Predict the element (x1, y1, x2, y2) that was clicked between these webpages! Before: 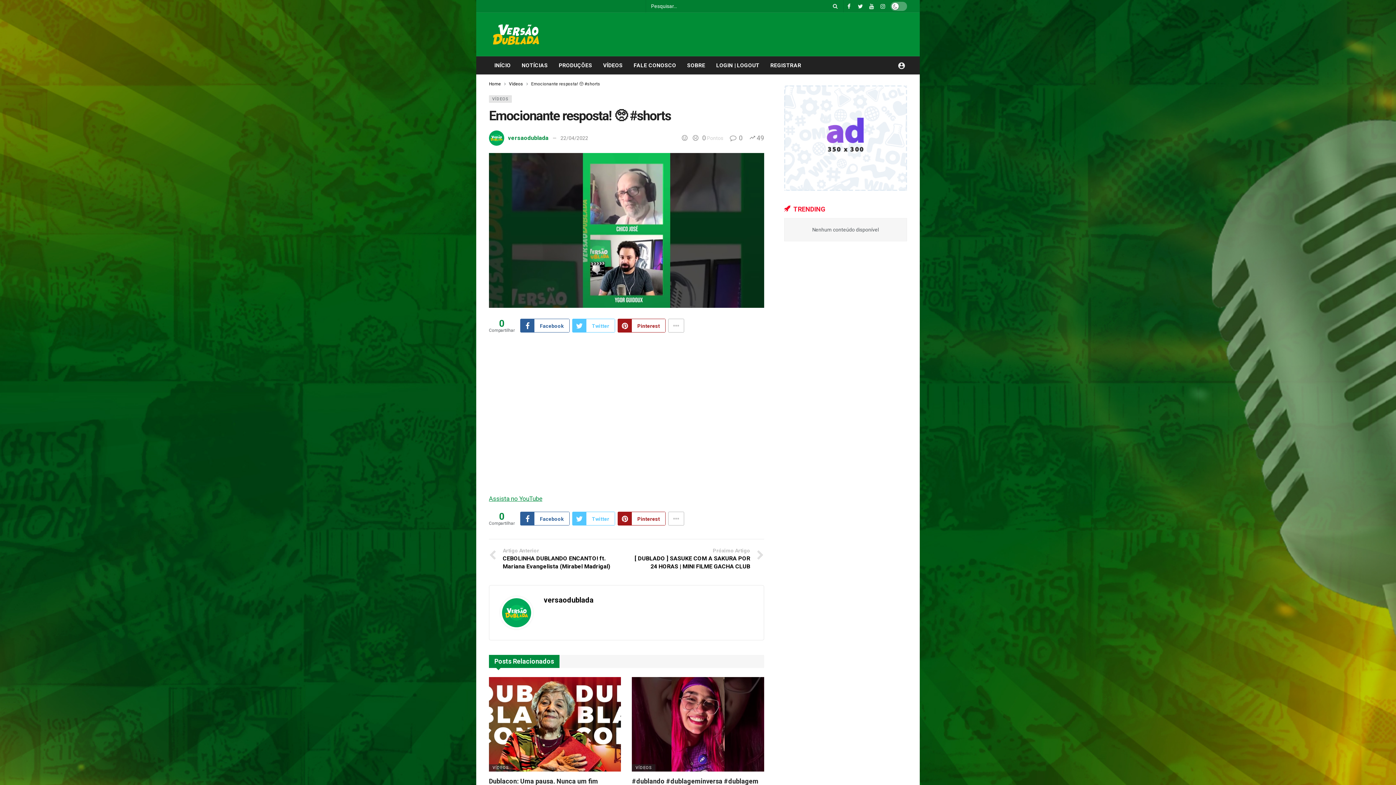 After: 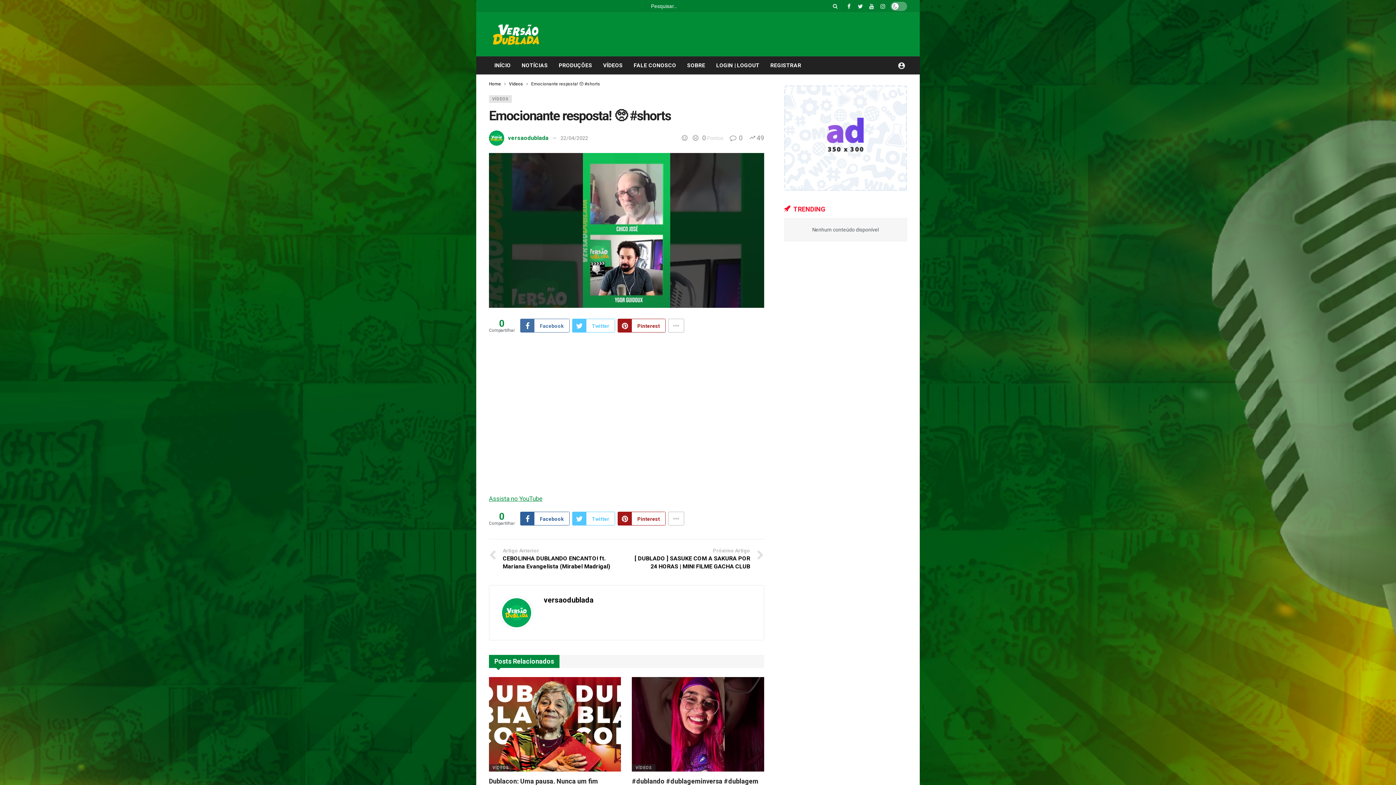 Action: label: Facebook bbox: (520, 318, 569, 332)